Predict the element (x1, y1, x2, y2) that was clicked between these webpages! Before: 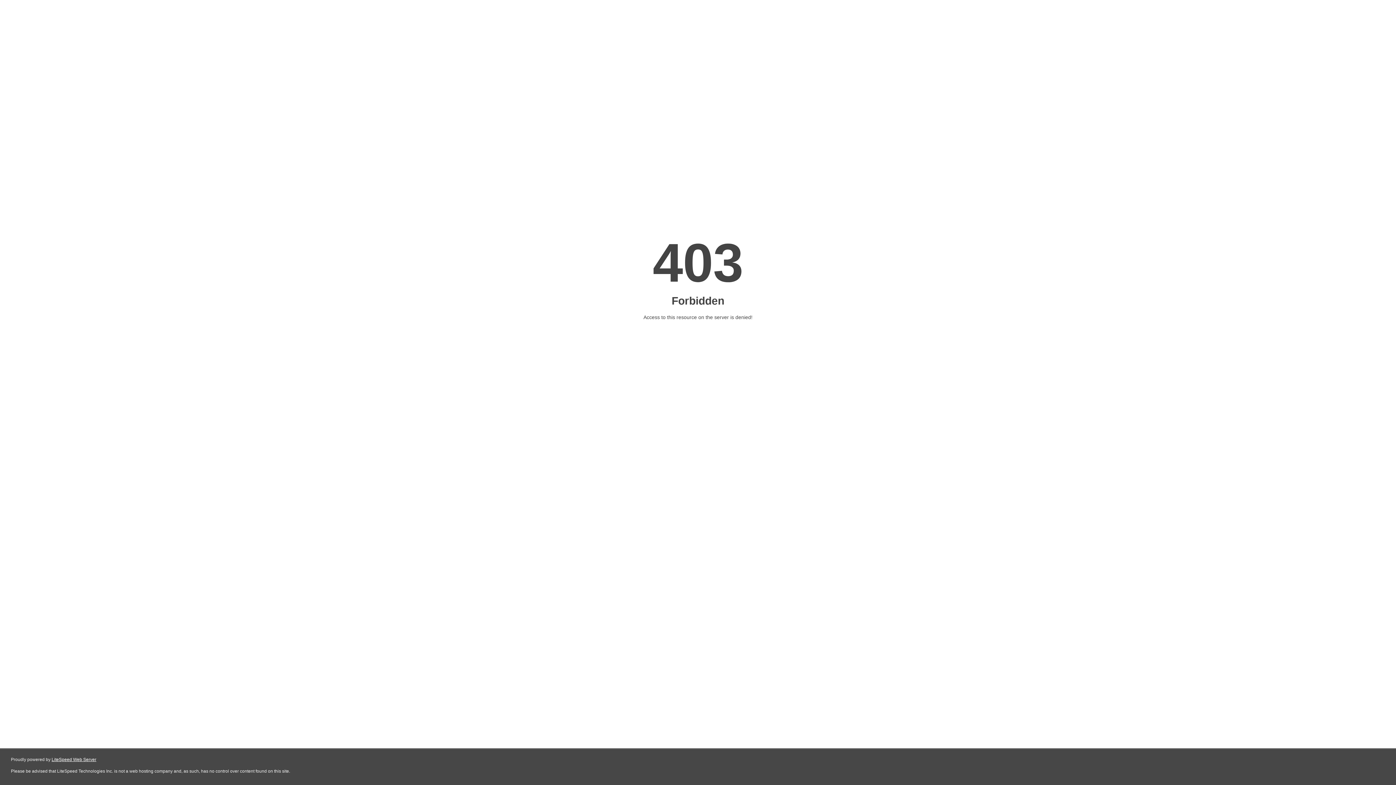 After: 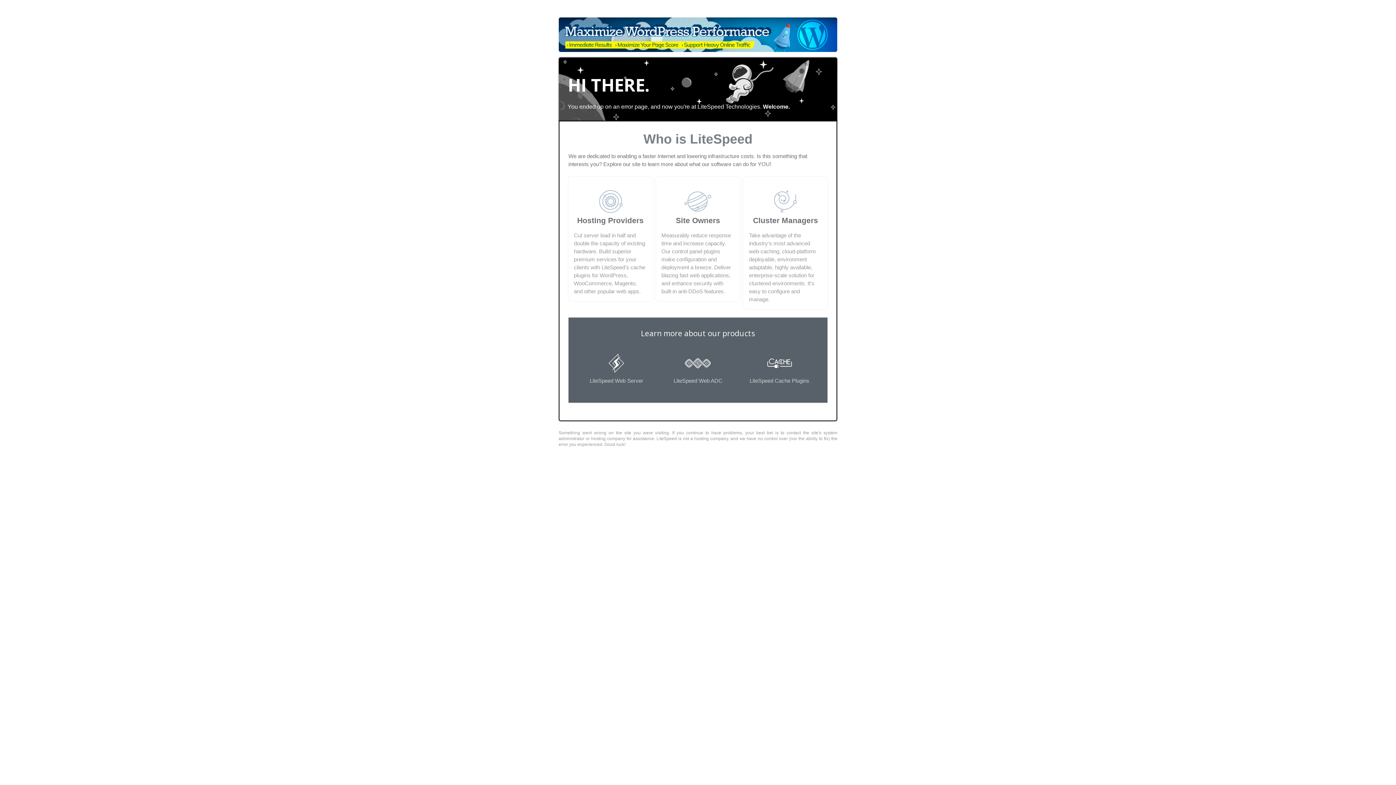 Action: label: LiteSpeed Web Server bbox: (51, 757, 96, 762)